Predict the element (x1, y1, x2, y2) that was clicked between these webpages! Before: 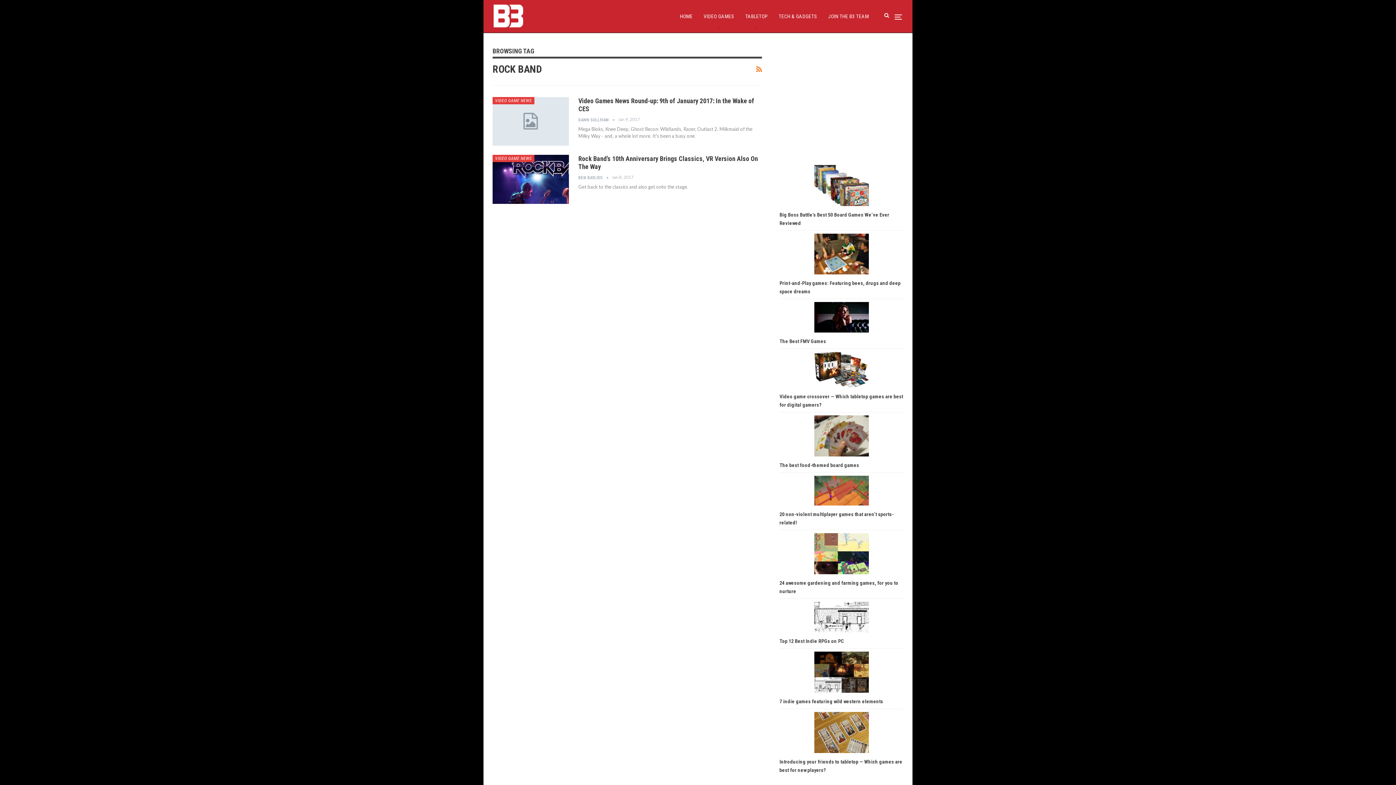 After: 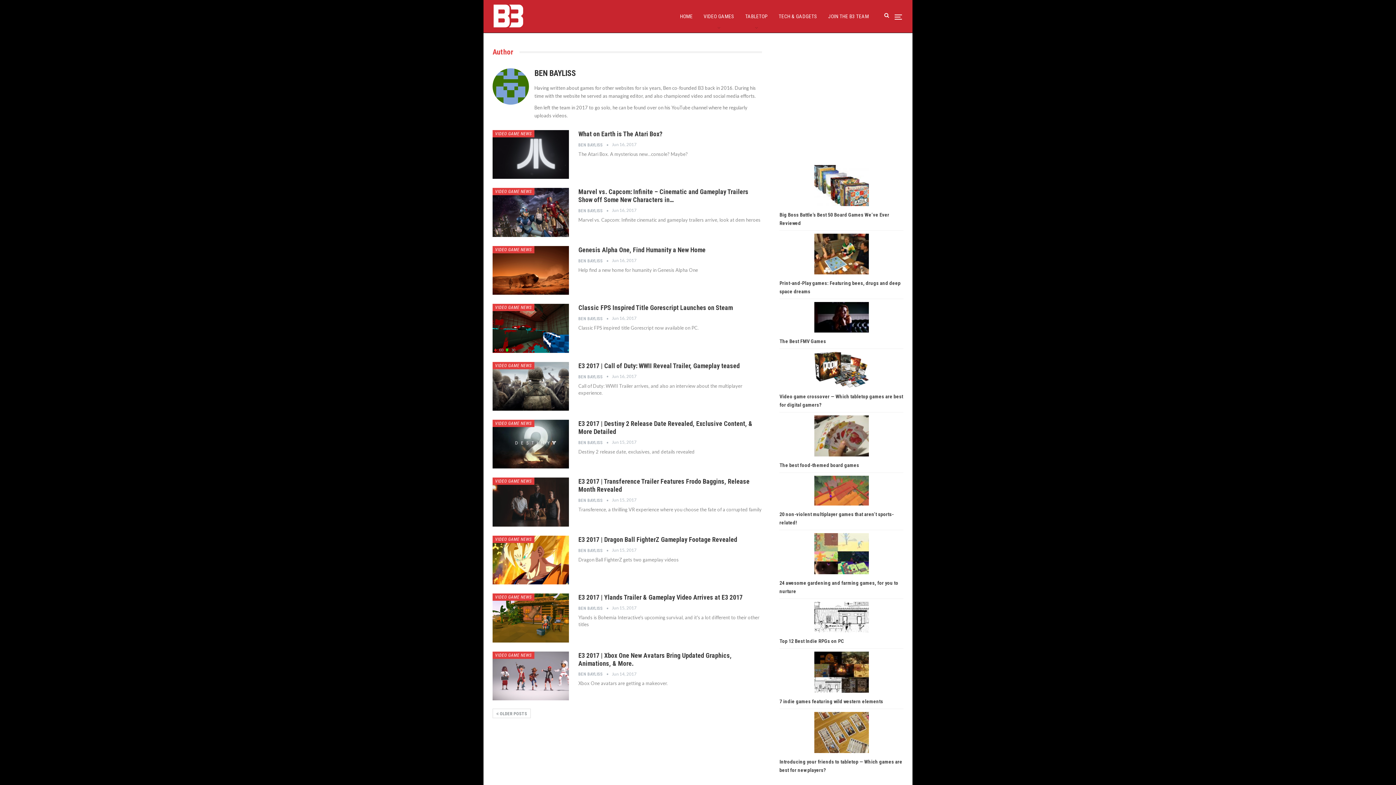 Action: bbox: (578, 174, 612, 180) label: BEN BAYLISS  